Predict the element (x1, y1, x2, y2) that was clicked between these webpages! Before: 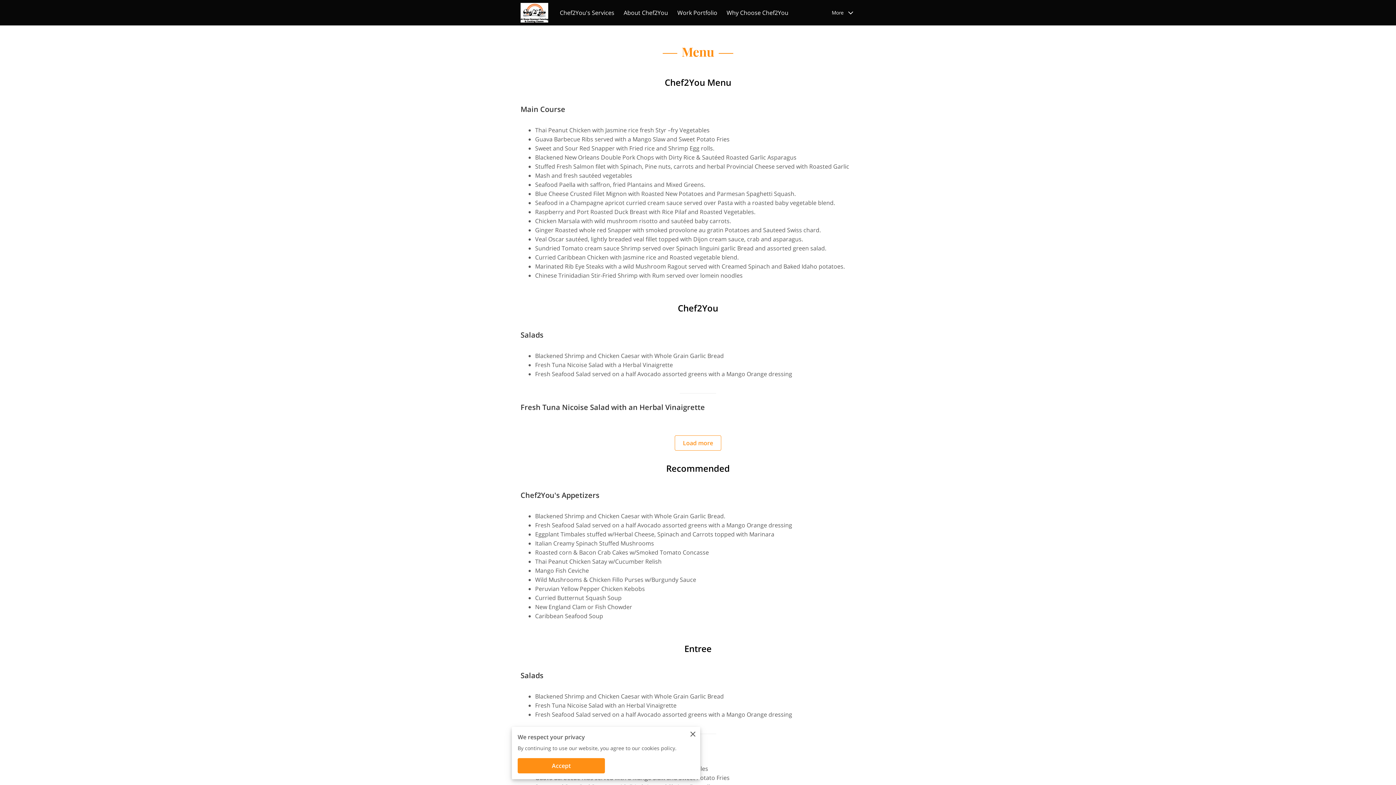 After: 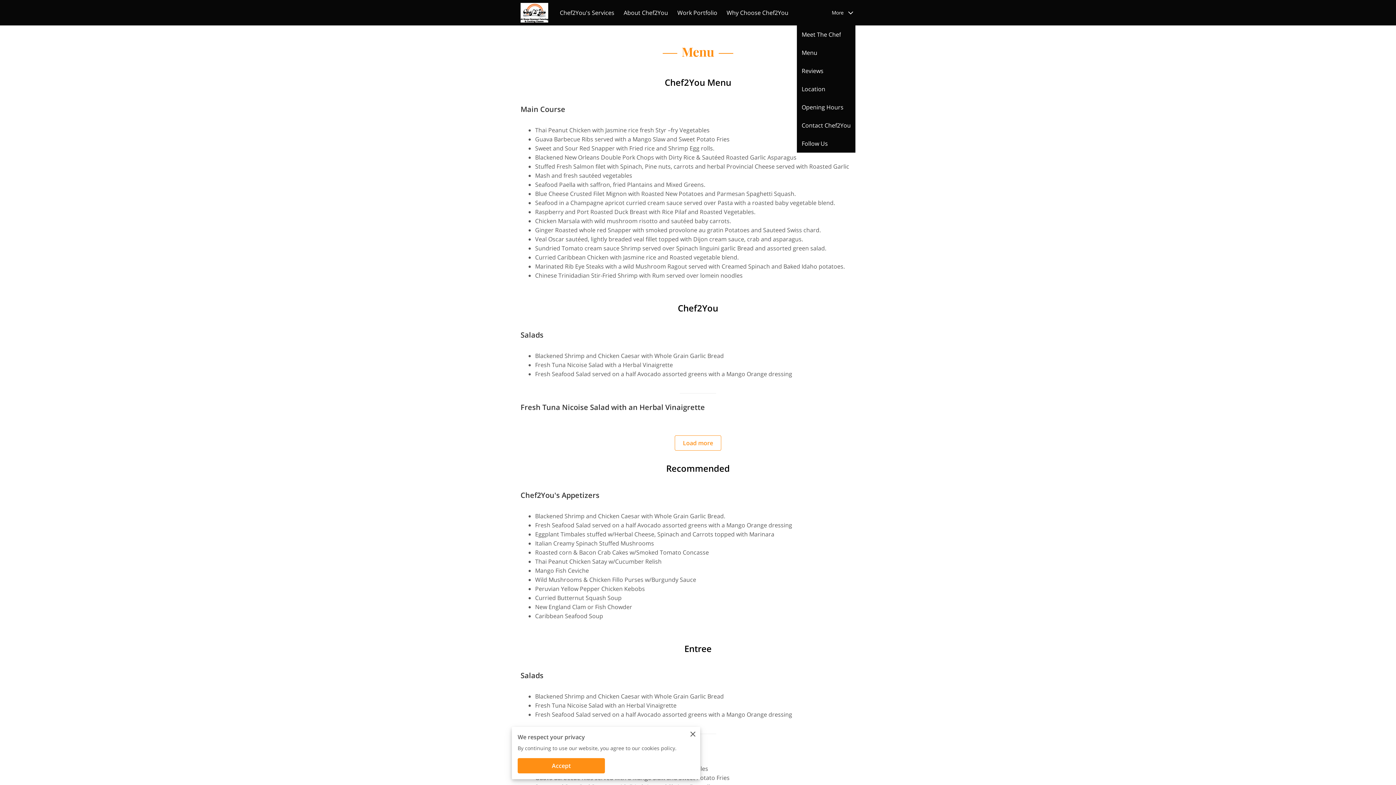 Action: bbox: (832, 5, 858, 20) label: More